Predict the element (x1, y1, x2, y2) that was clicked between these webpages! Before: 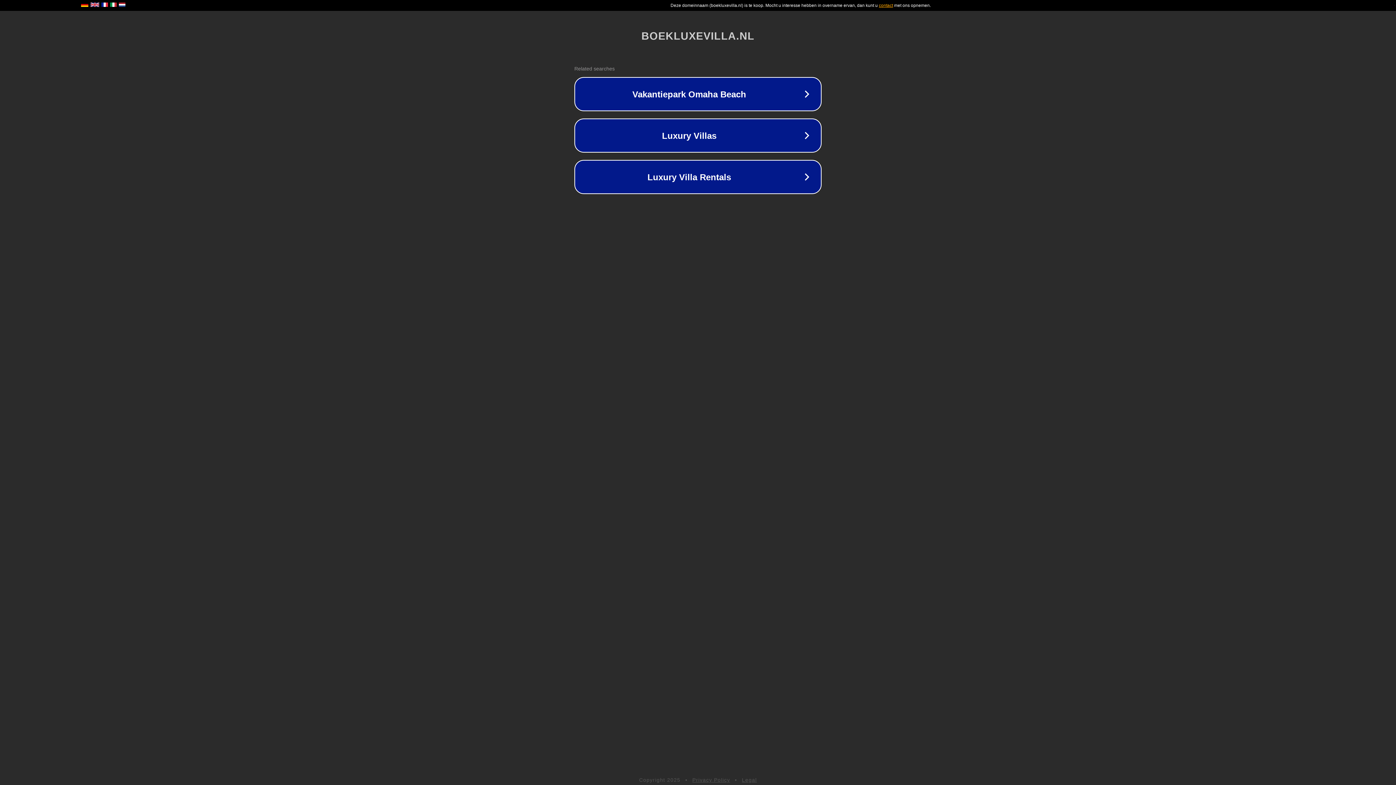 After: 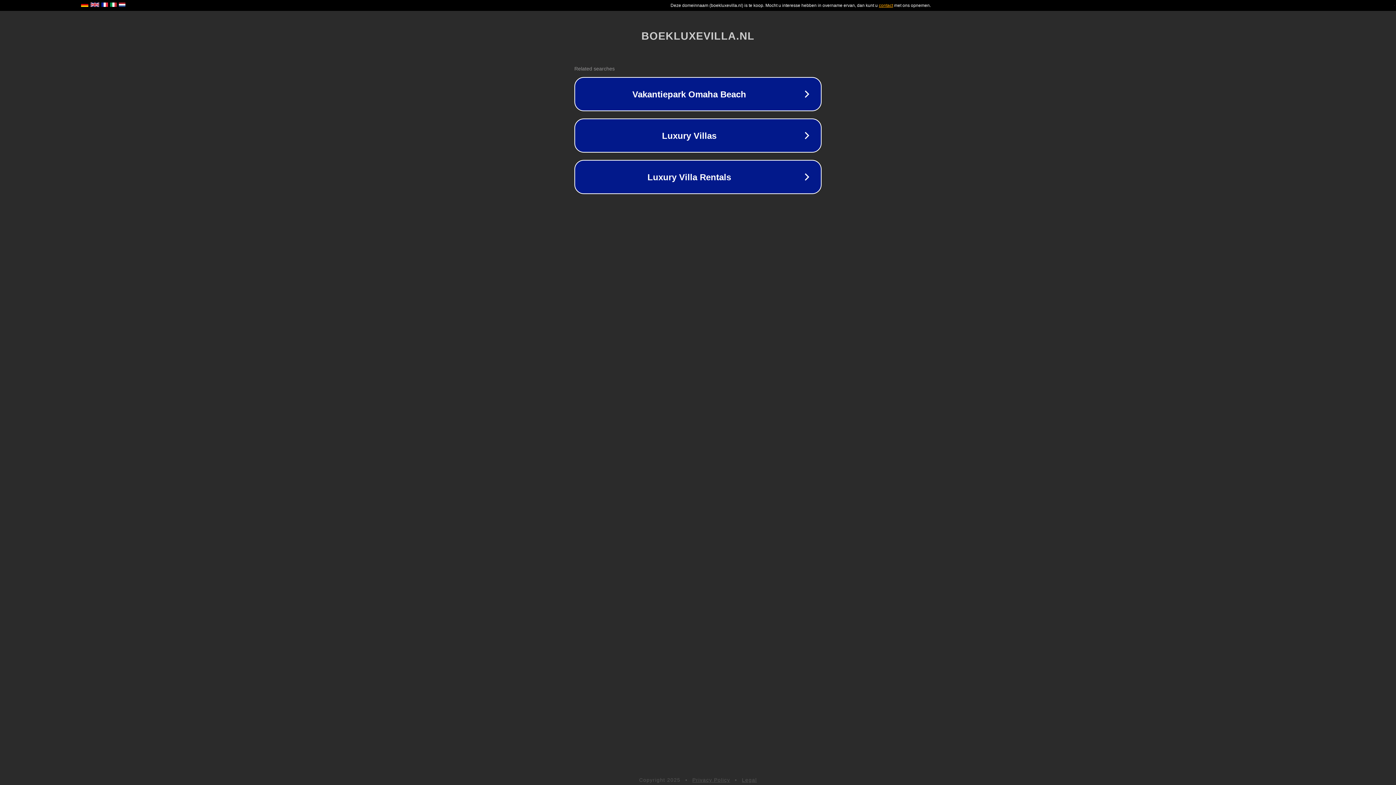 Action: label: Legal bbox: (742, 777, 757, 783)